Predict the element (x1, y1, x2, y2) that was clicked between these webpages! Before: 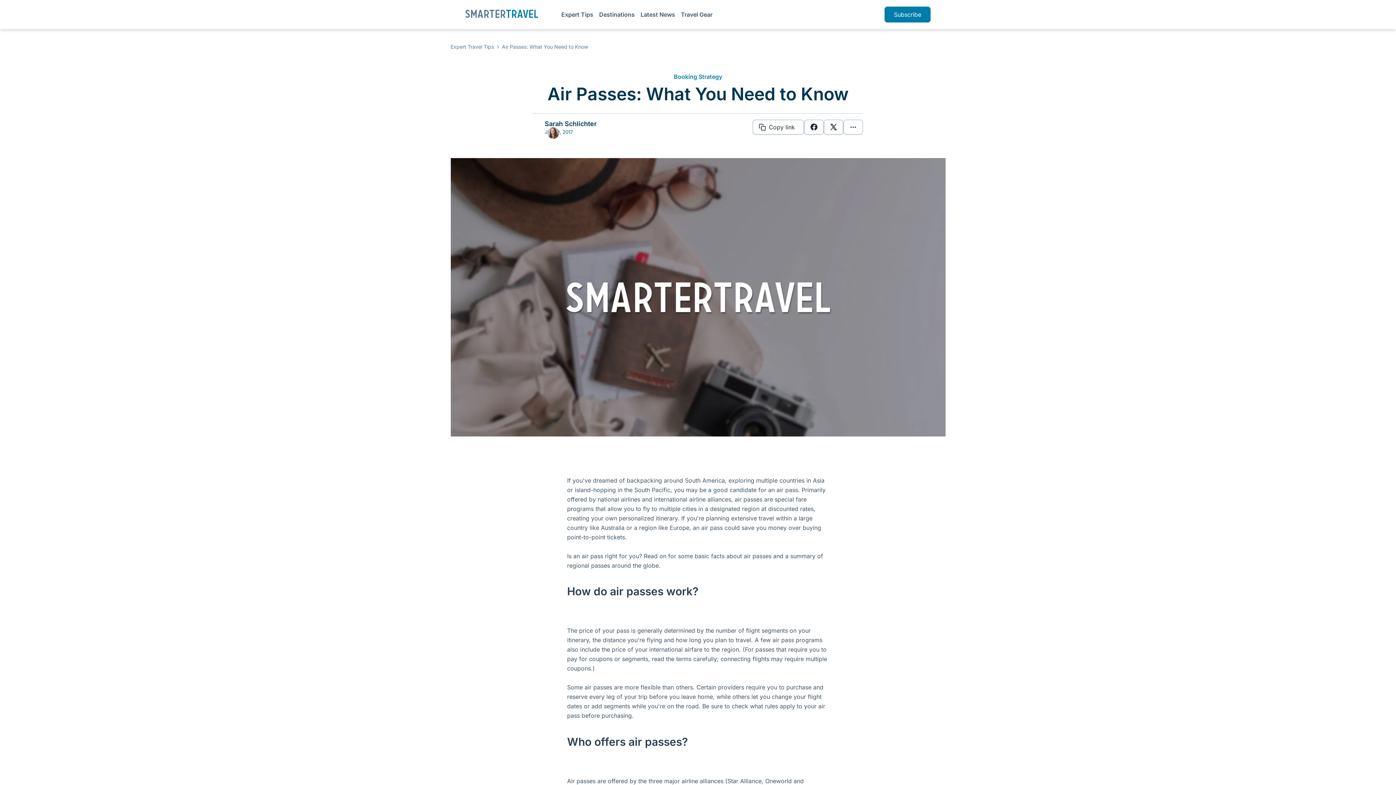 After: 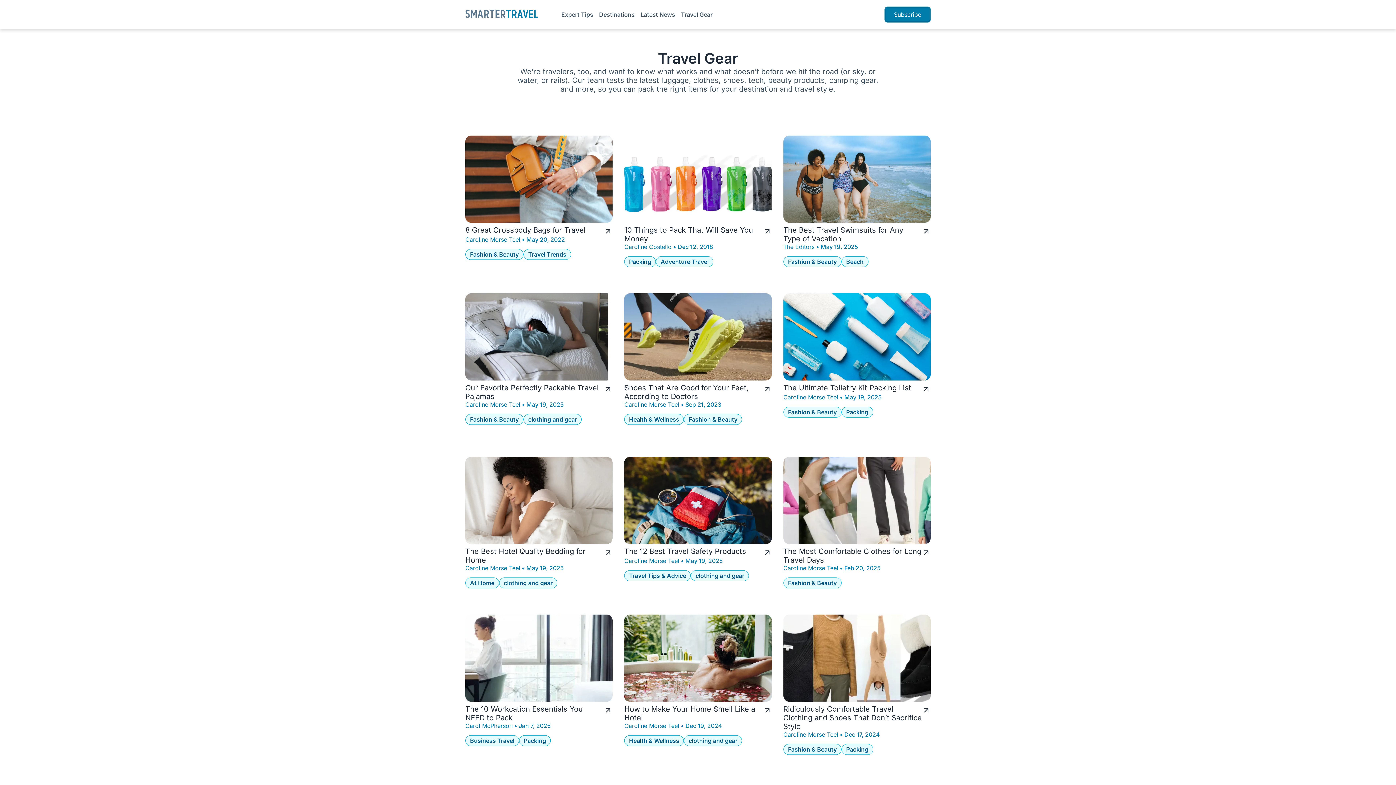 Action: bbox: (681, 10, 712, 18) label: Travel Gear